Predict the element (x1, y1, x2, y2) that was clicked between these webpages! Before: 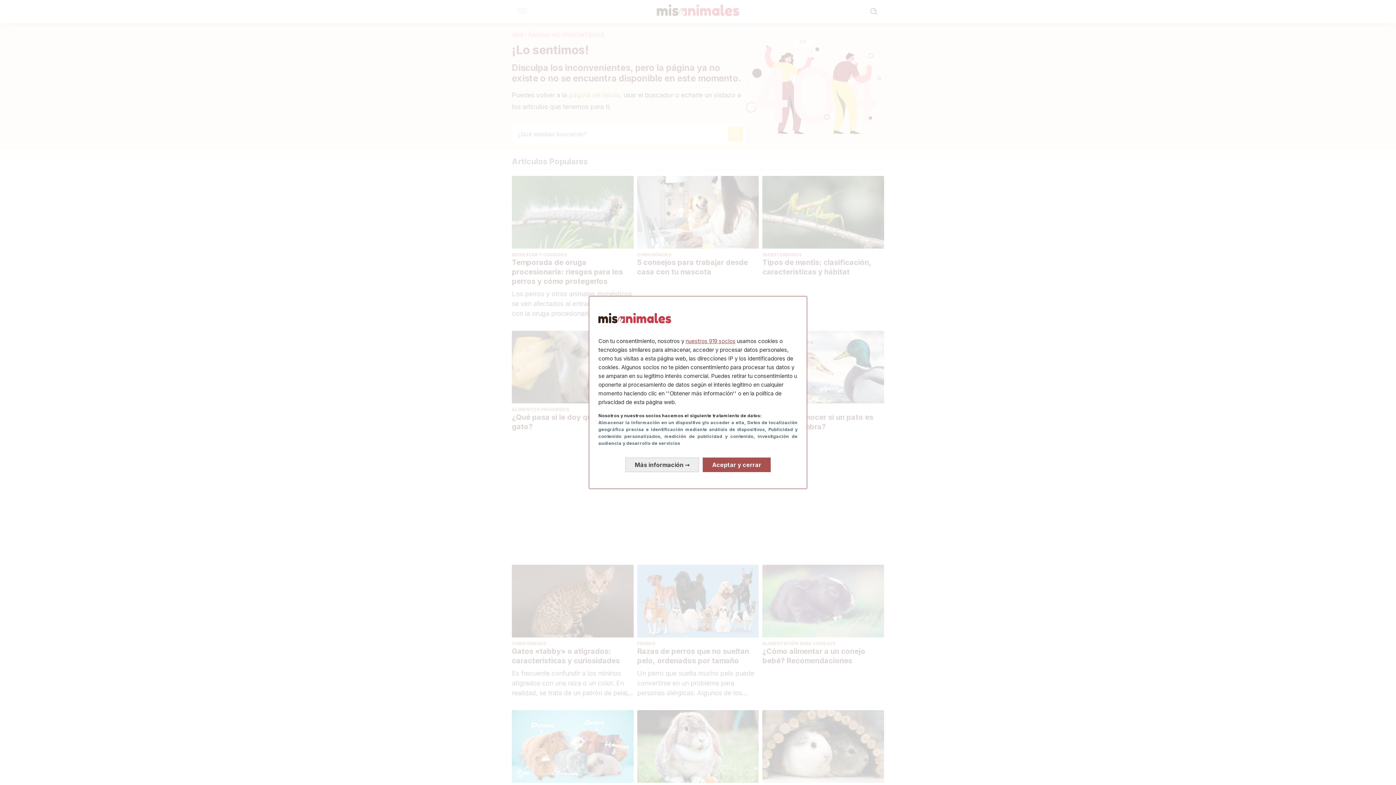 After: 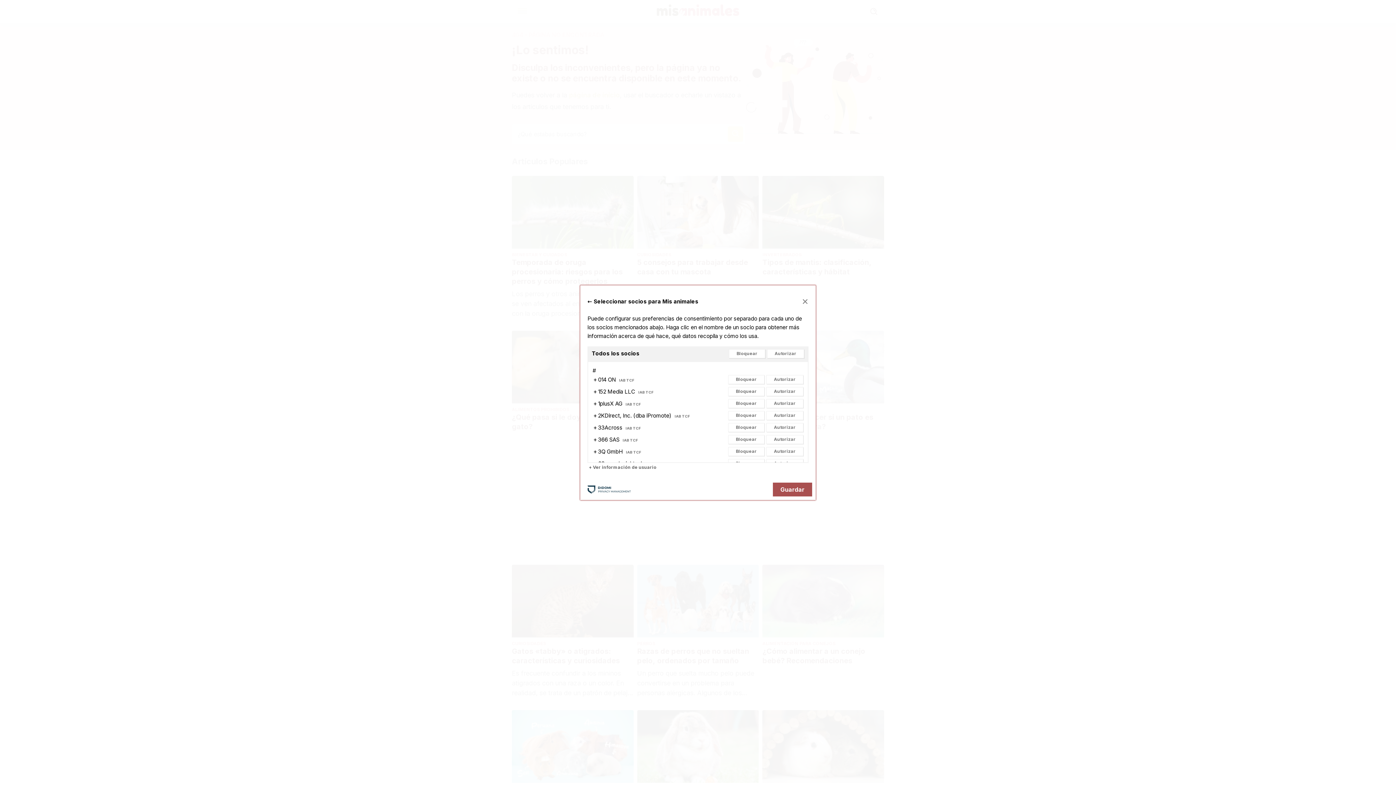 Action: label: nuestros 919 socios bbox: (685, 337, 735, 344)